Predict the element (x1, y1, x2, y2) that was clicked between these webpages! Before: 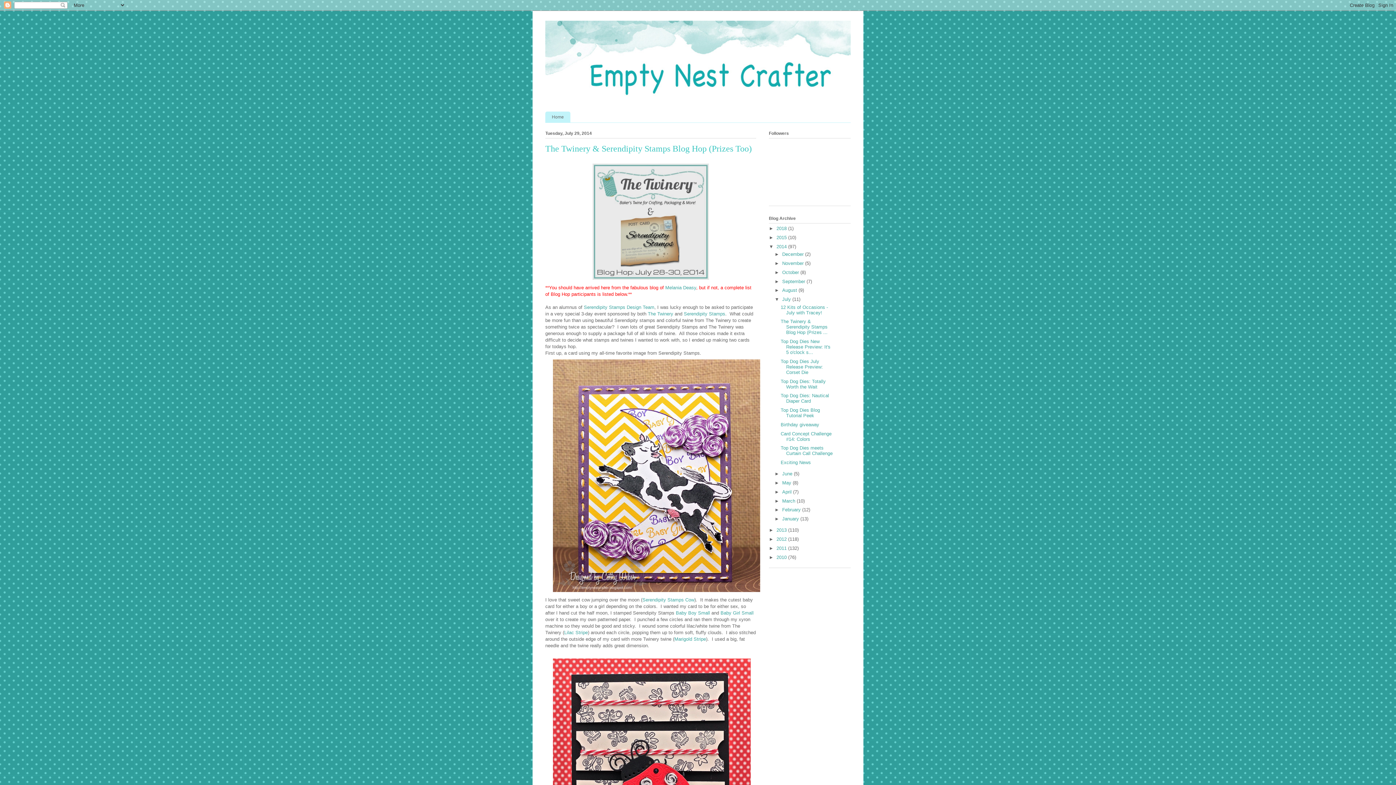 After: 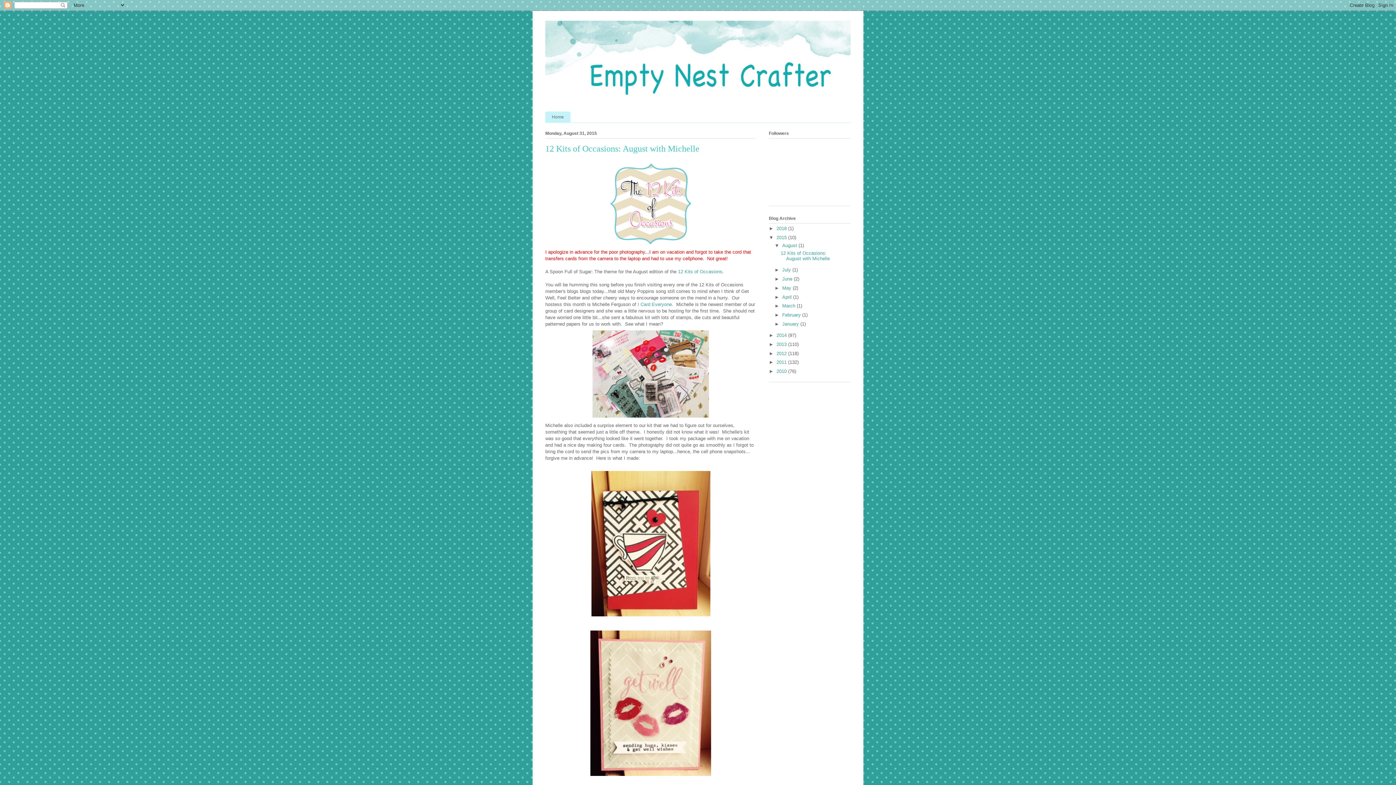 Action: bbox: (776, 234, 788, 240) label: 2015 